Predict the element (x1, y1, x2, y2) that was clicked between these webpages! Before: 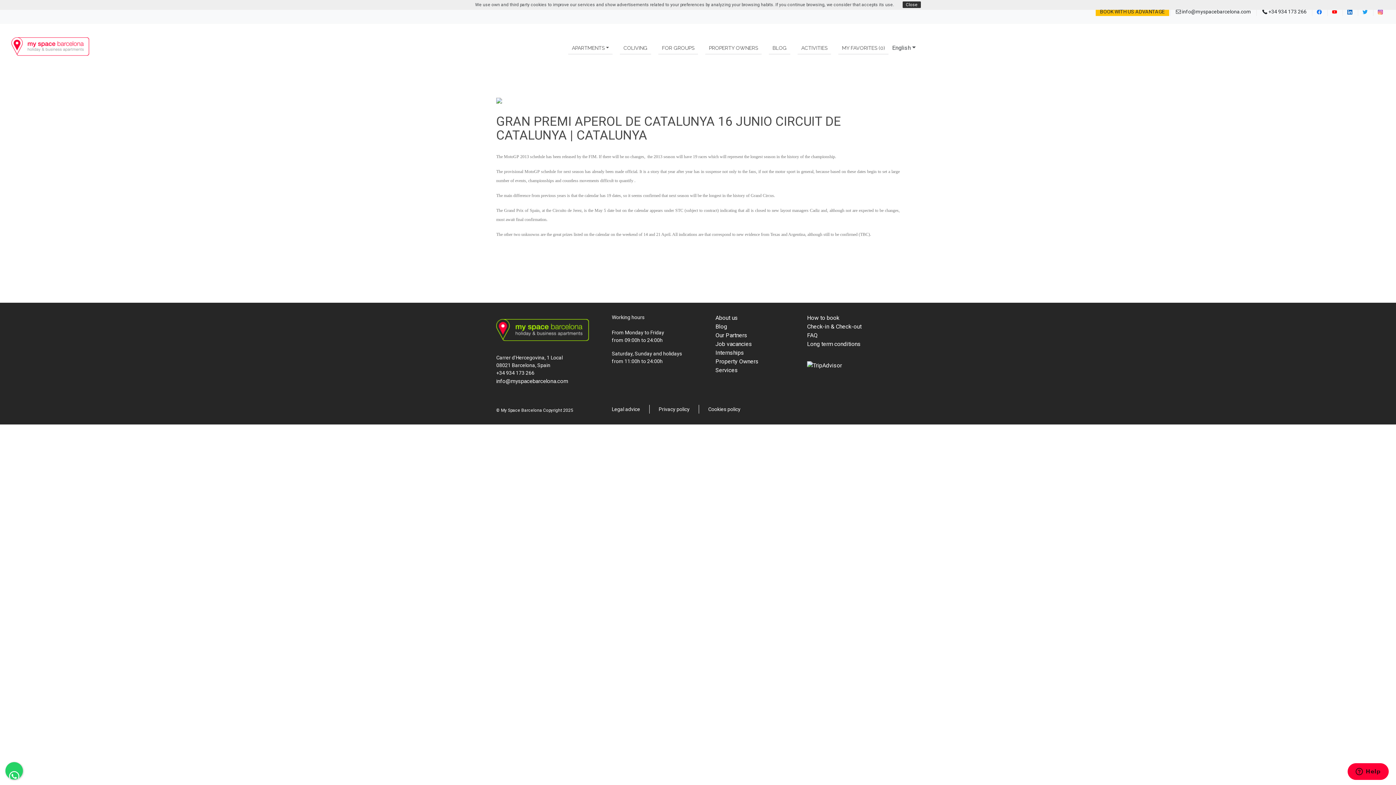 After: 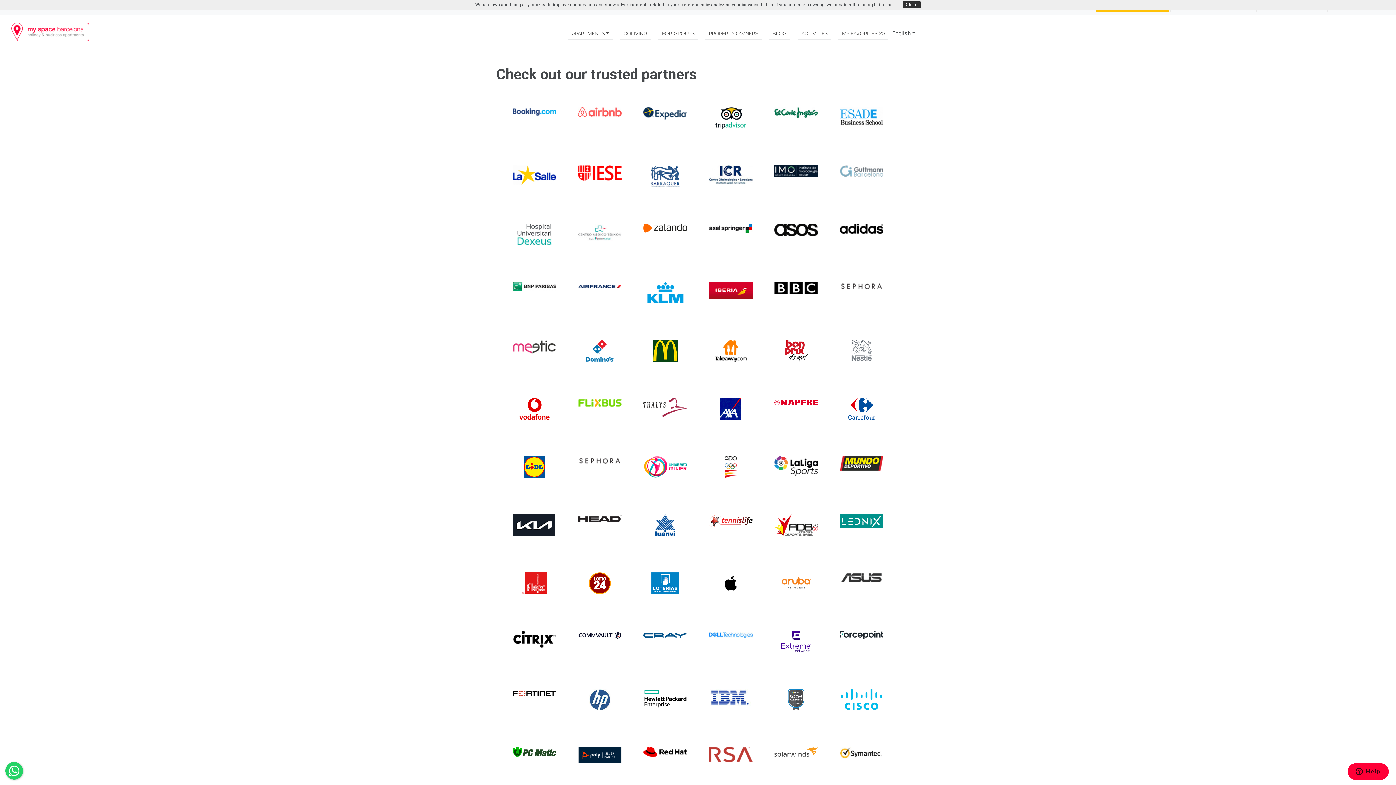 Action: bbox: (715, 331, 747, 338) label: Our Partners
